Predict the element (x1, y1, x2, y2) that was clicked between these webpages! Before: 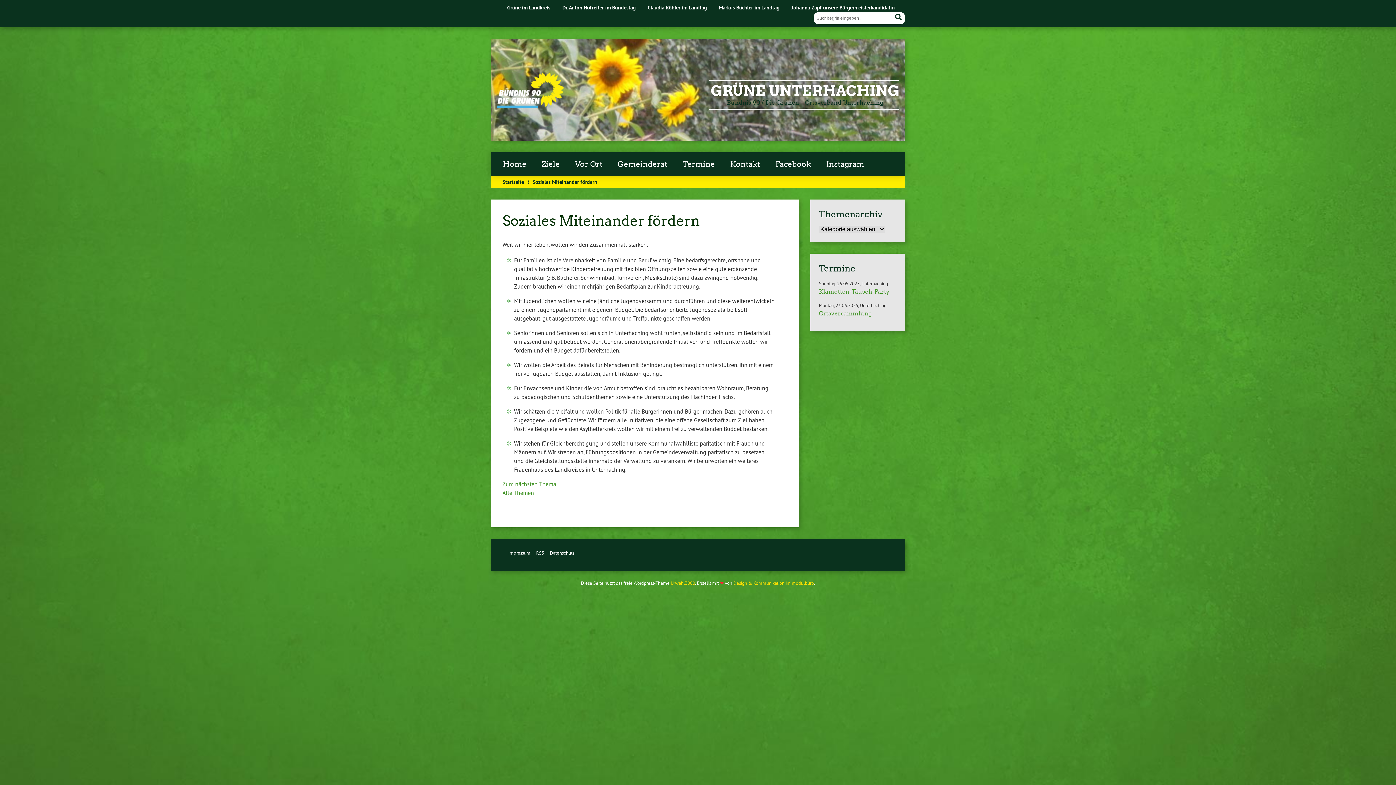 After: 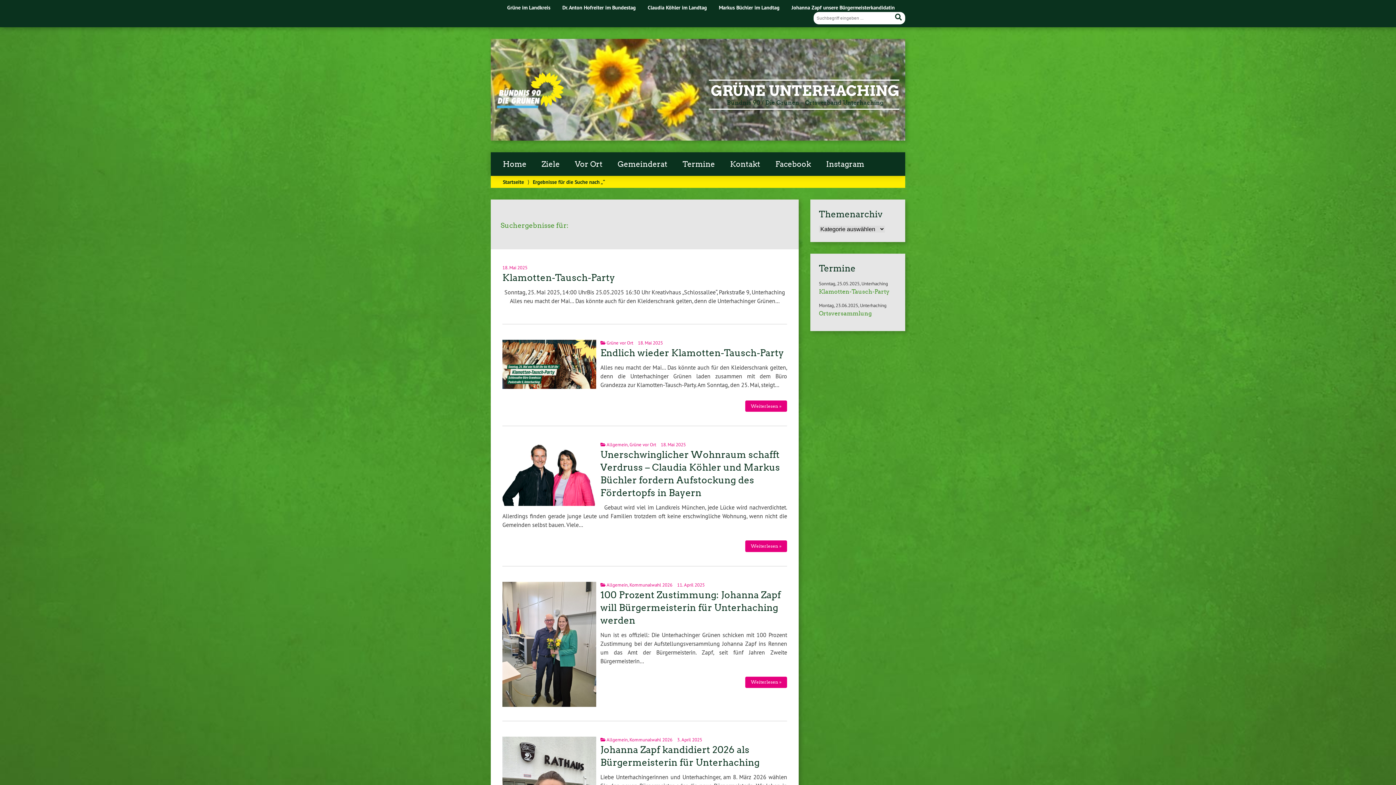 Action: bbox: (893, 13, 904, 21)